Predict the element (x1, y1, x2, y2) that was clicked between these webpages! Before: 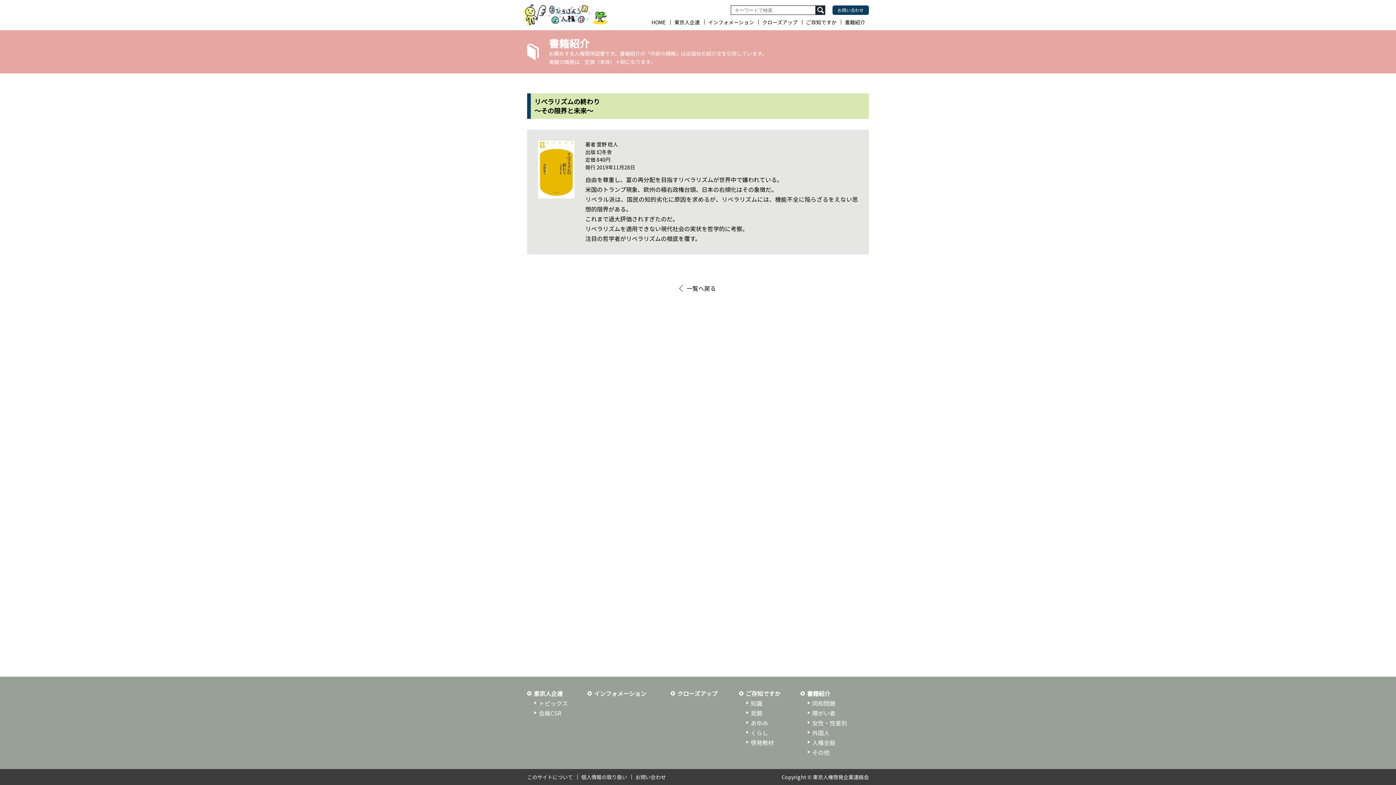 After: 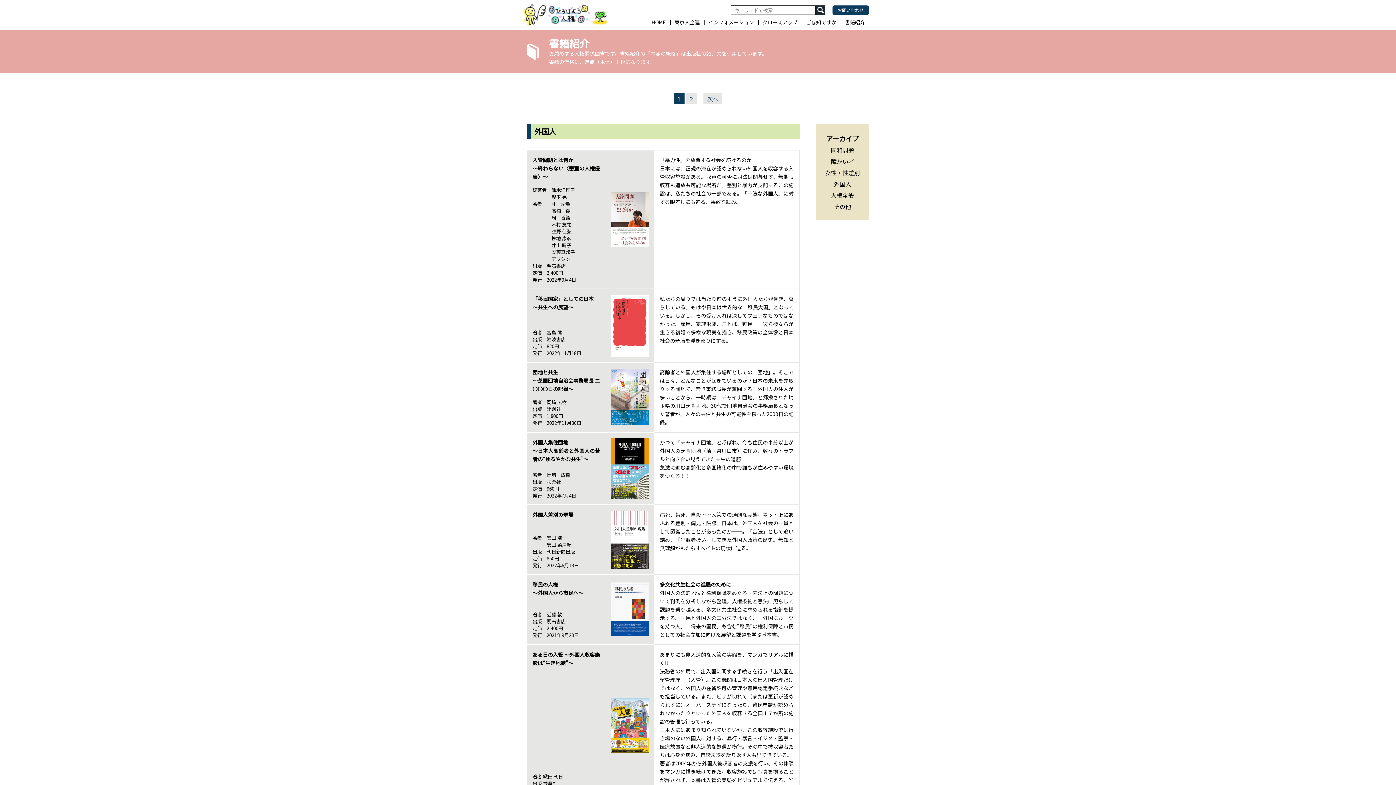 Action: label: 外国人 bbox: (800, 729, 861, 737)